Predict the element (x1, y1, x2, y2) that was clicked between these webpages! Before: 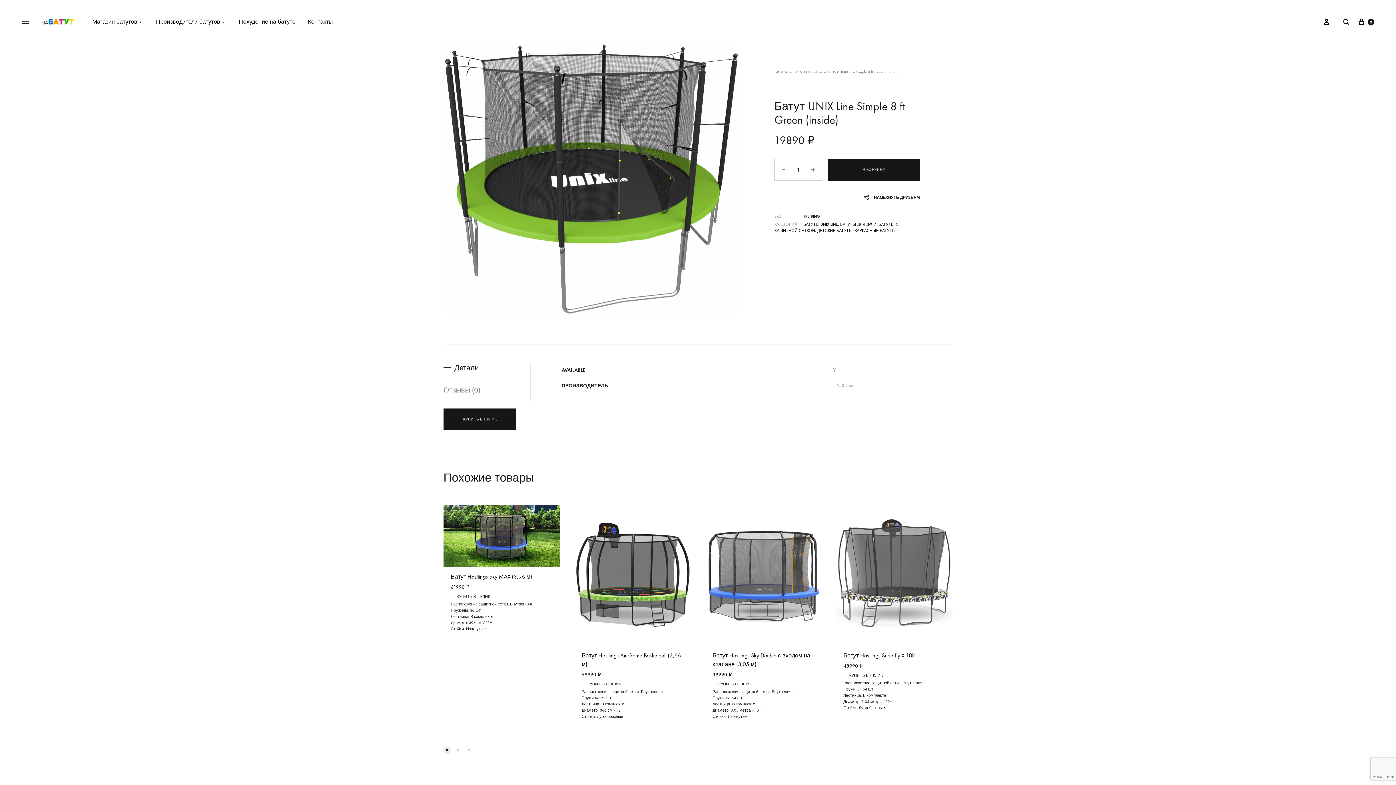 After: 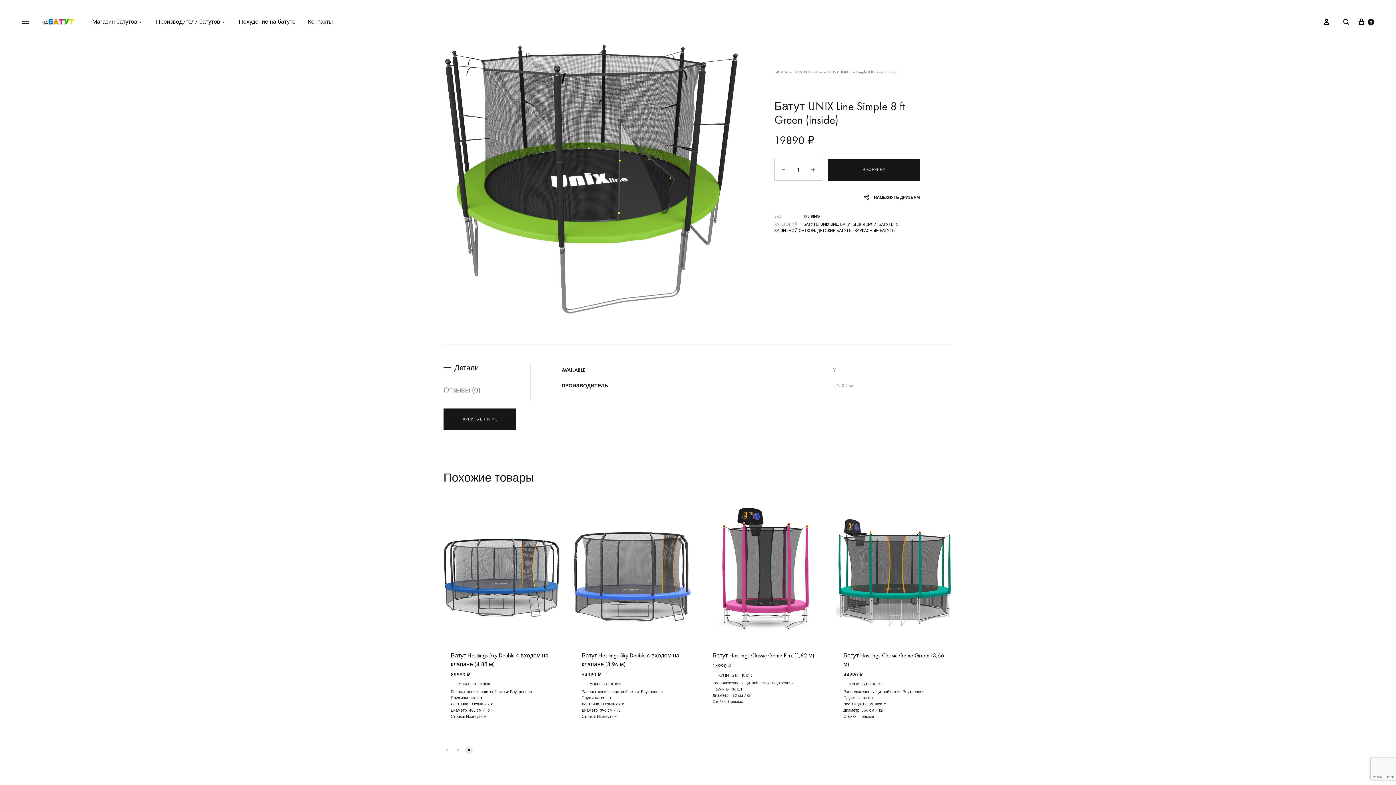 Action: bbox: (465, 746, 472, 754) label: Go to slide 3